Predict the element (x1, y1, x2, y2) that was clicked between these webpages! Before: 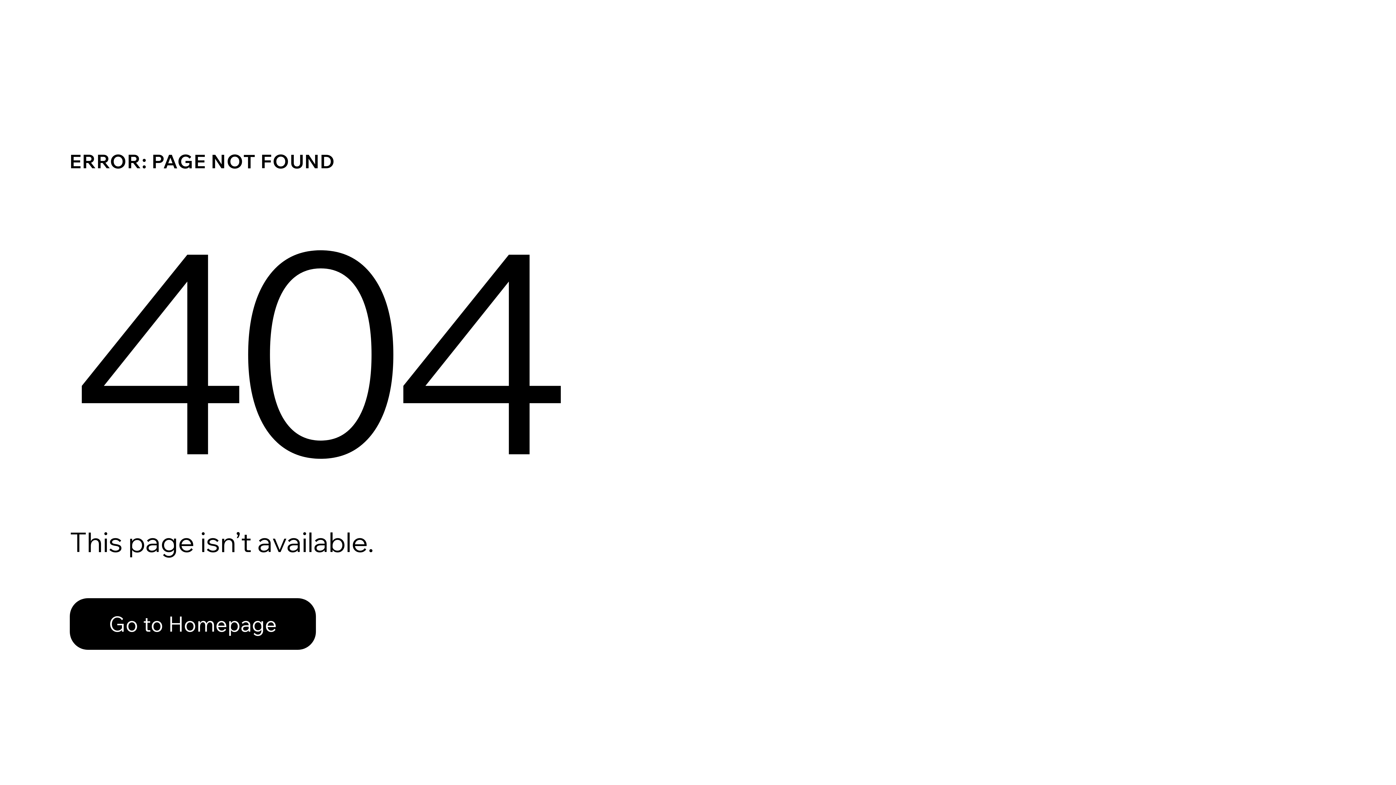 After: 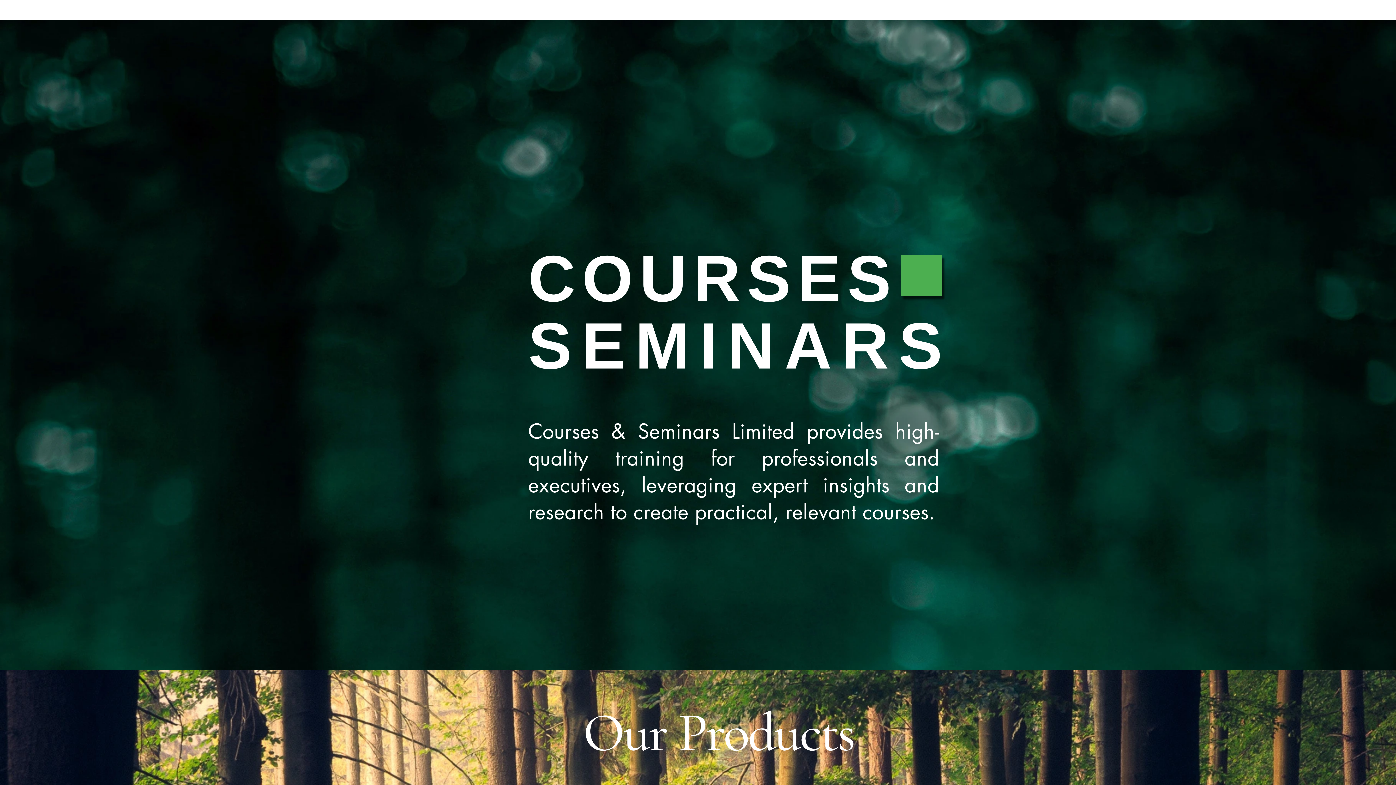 Action: label: Go to Homepage bbox: (69, 598, 316, 650)